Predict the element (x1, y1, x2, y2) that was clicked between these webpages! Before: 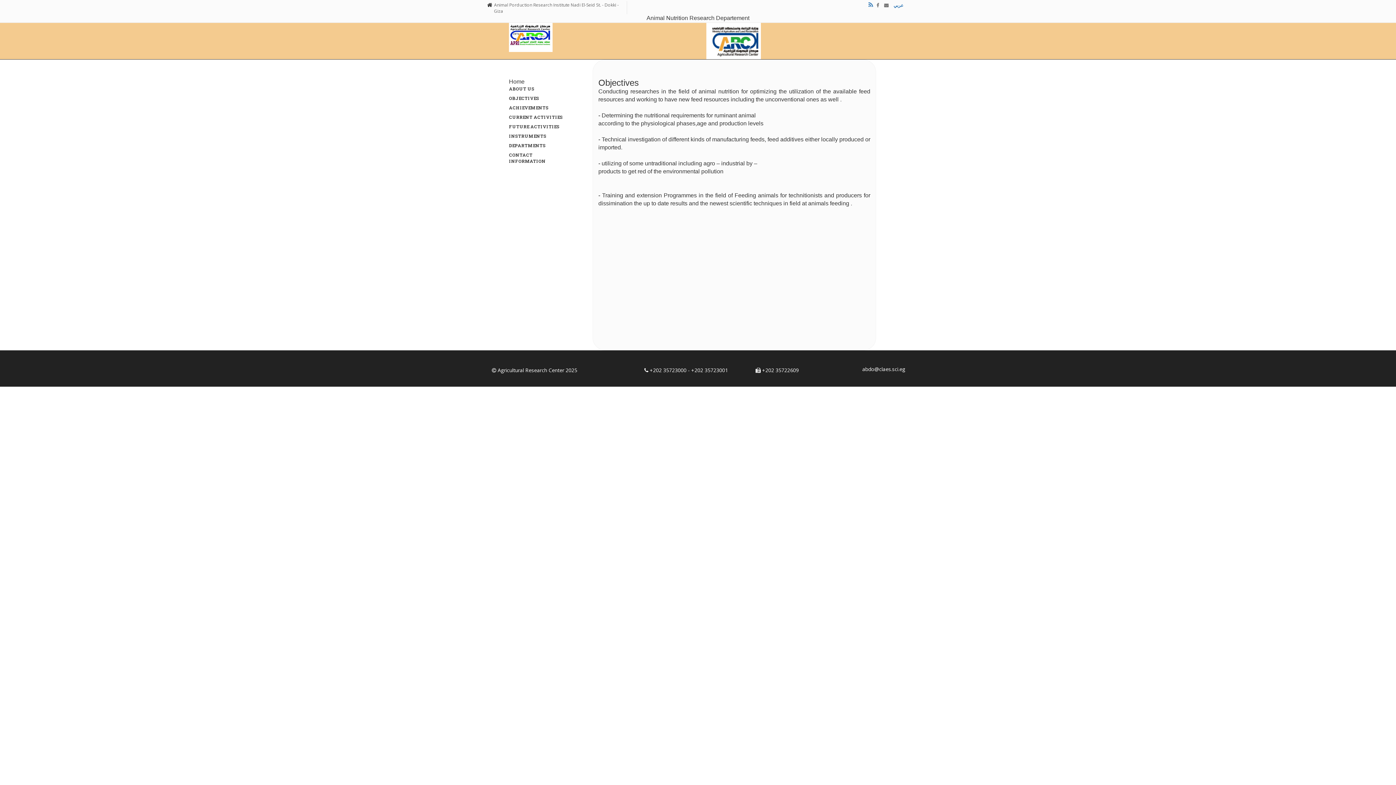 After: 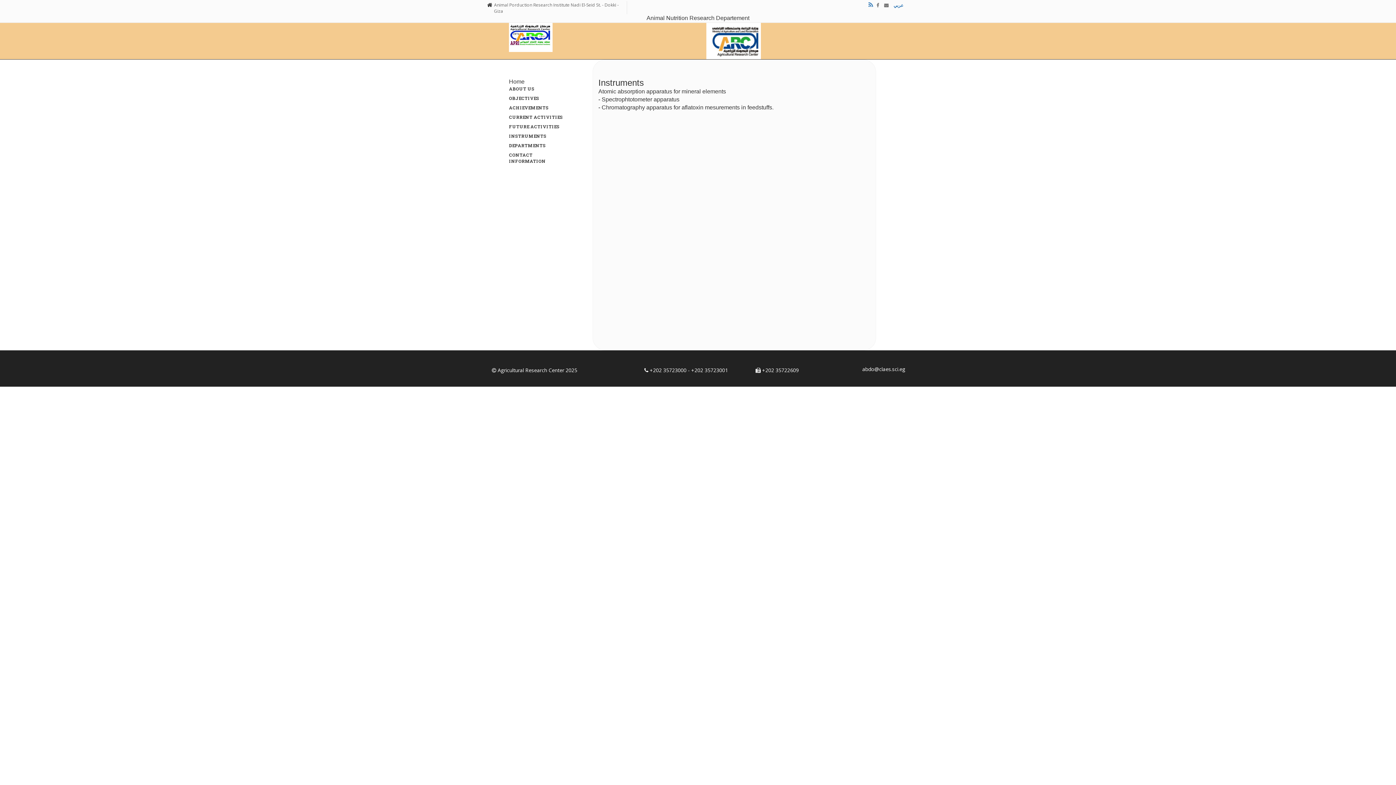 Action: bbox: (509, 133, 546, 138) label: INSTRUMENTS